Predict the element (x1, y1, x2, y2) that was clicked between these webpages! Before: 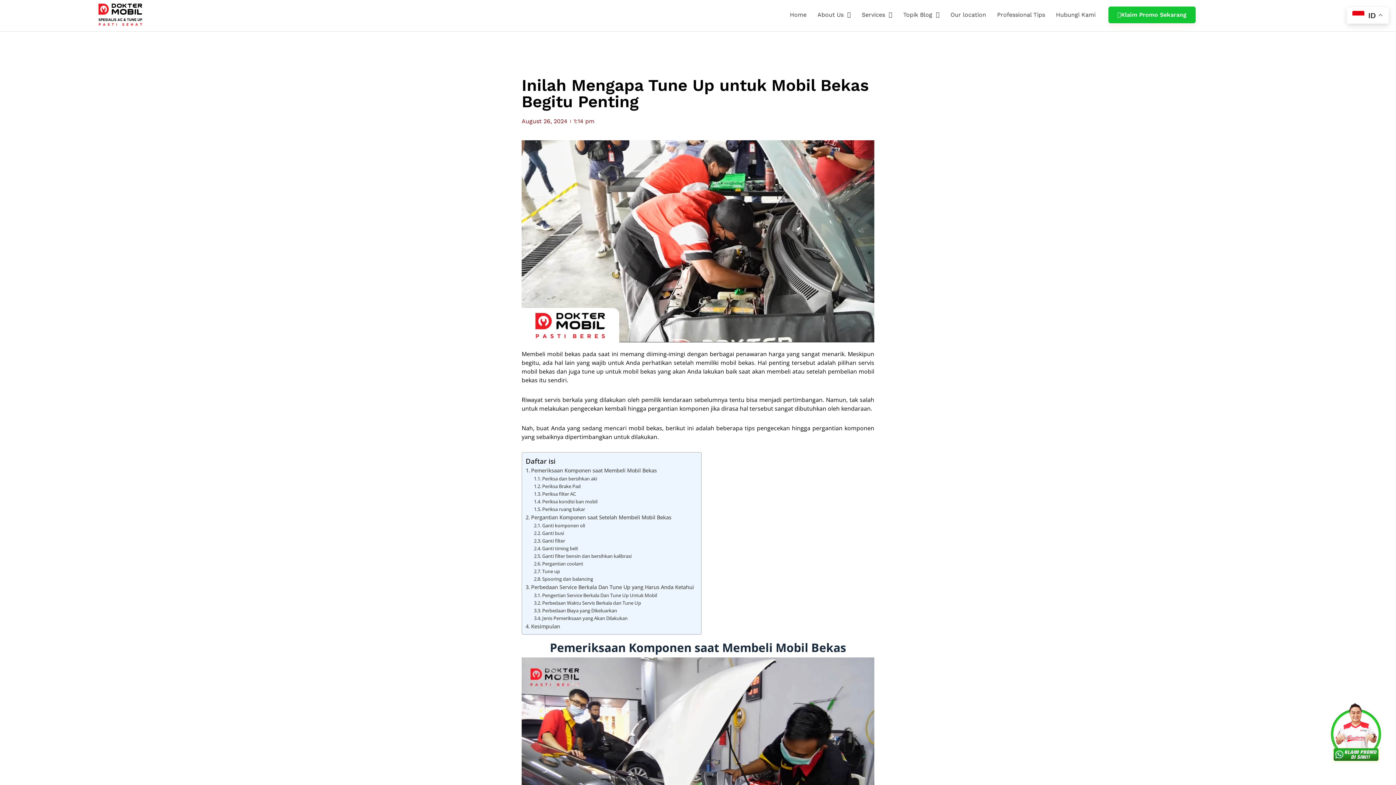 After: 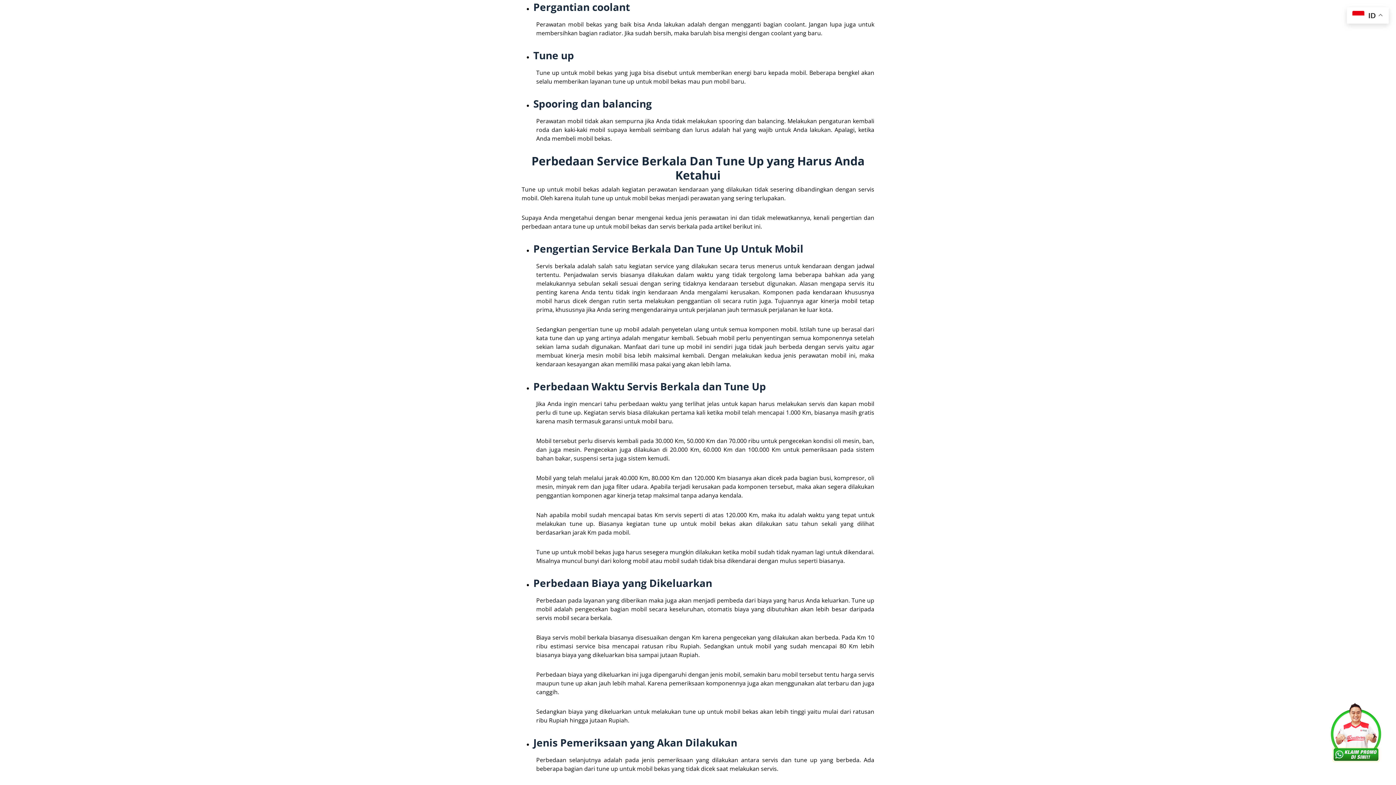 Action: label: Pergantian coolant bbox: (534, 560, 583, 567)